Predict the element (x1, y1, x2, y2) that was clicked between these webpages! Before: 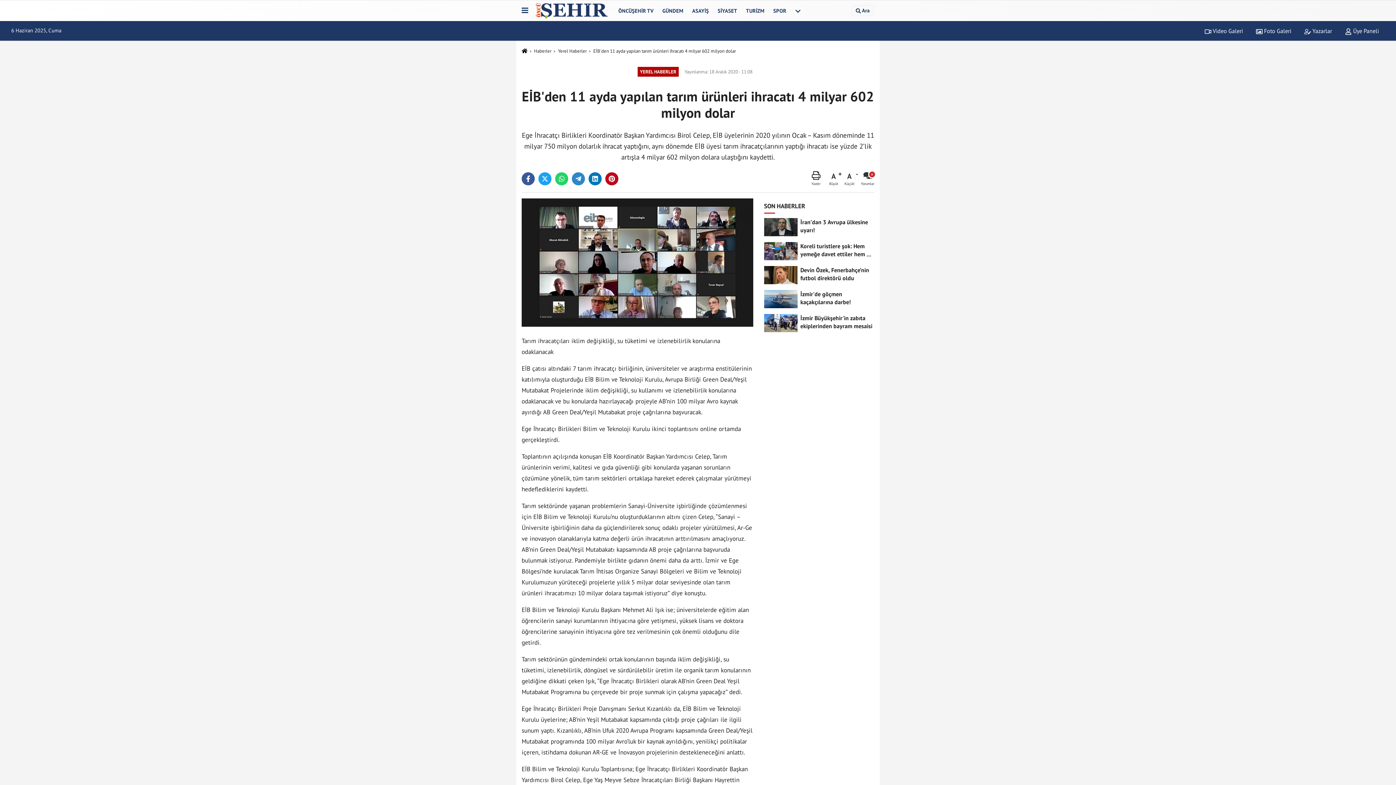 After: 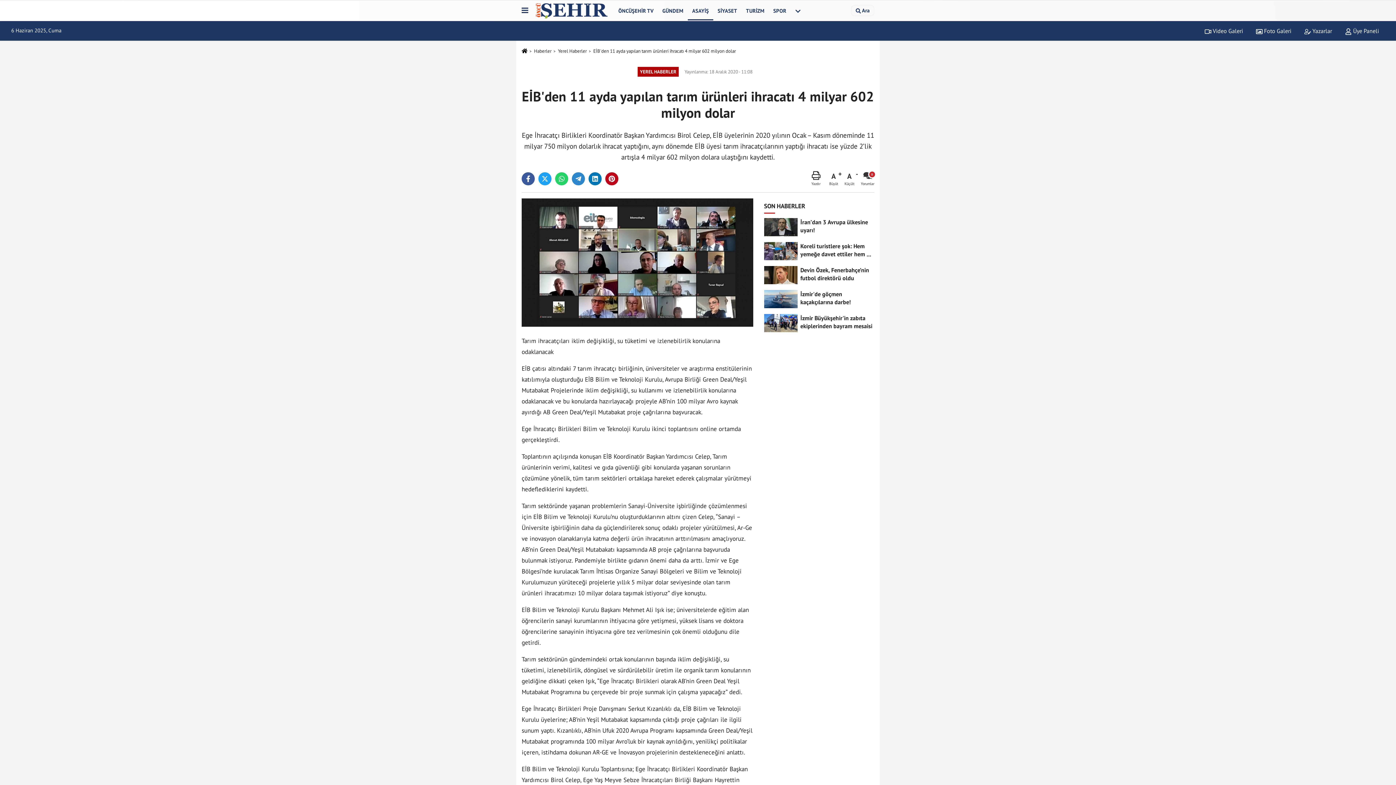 Action: label: ASAYİŞ bbox: (688, 1, 713, 20)